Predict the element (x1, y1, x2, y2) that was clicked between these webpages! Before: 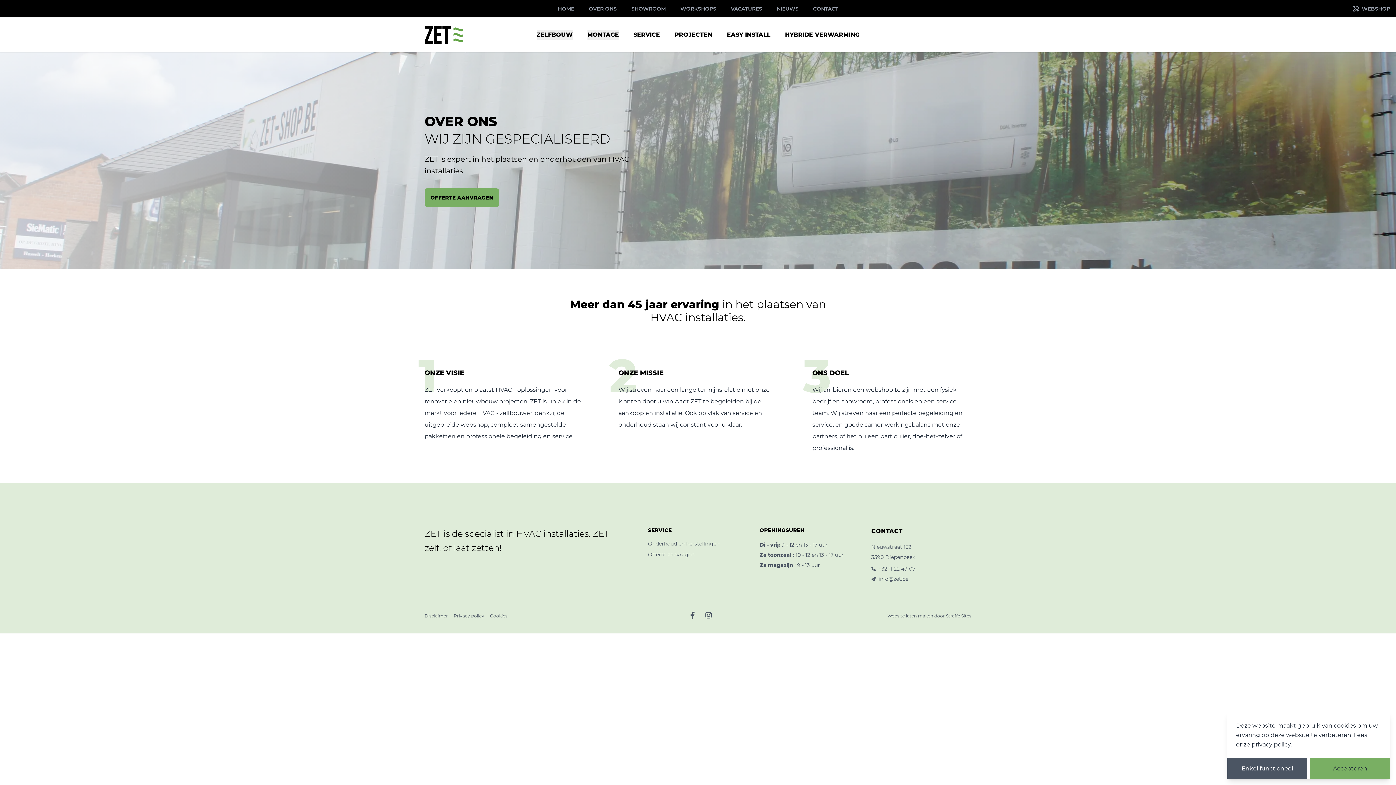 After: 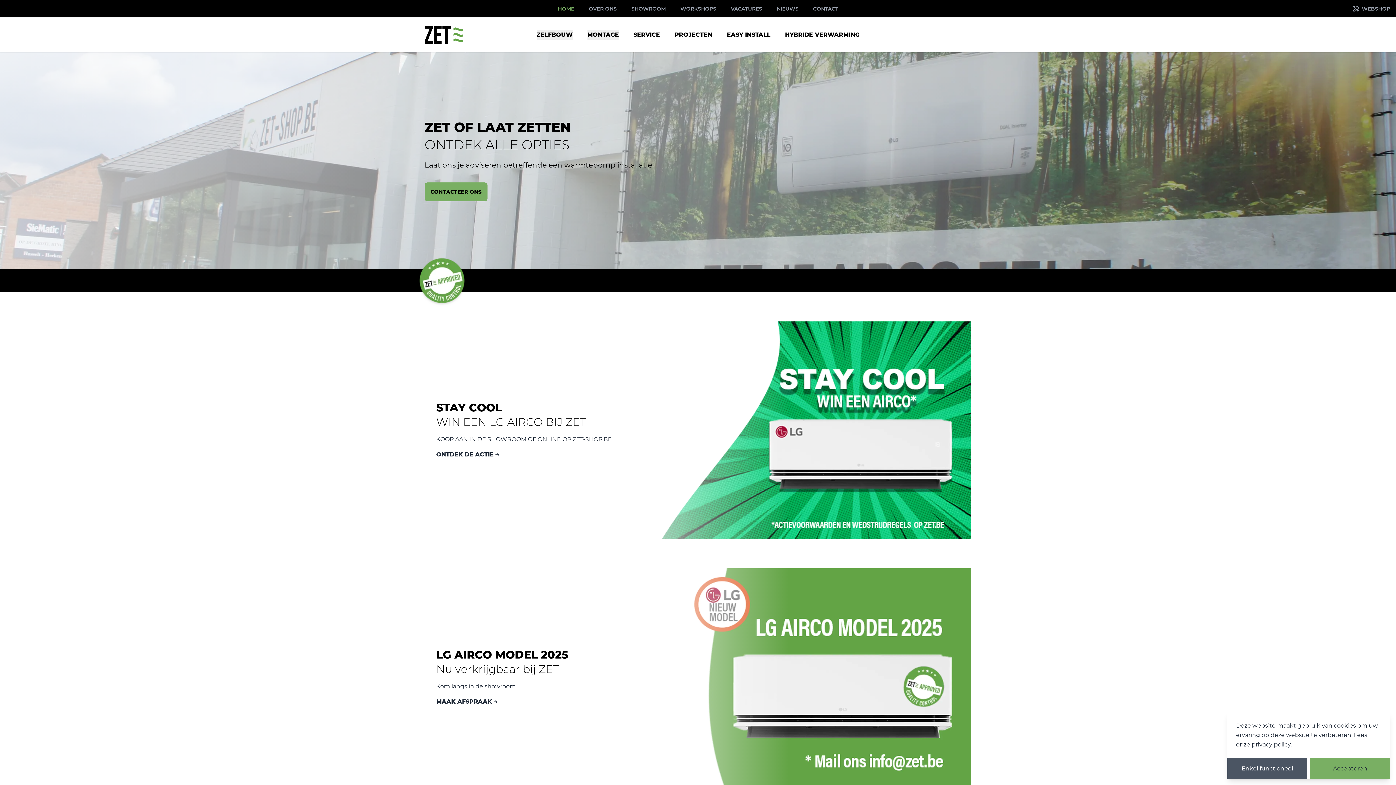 Action: label: HOME bbox: (558, 5, 574, 11)